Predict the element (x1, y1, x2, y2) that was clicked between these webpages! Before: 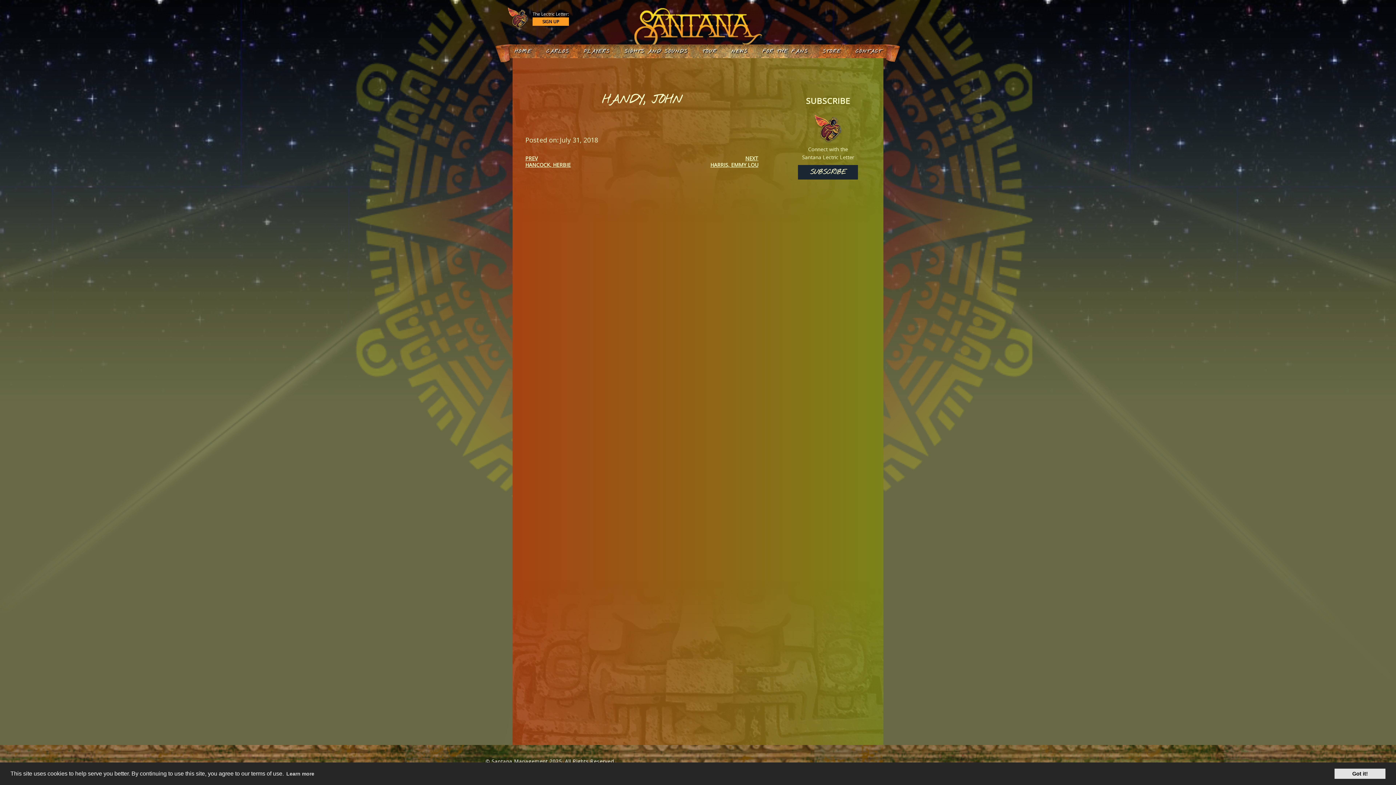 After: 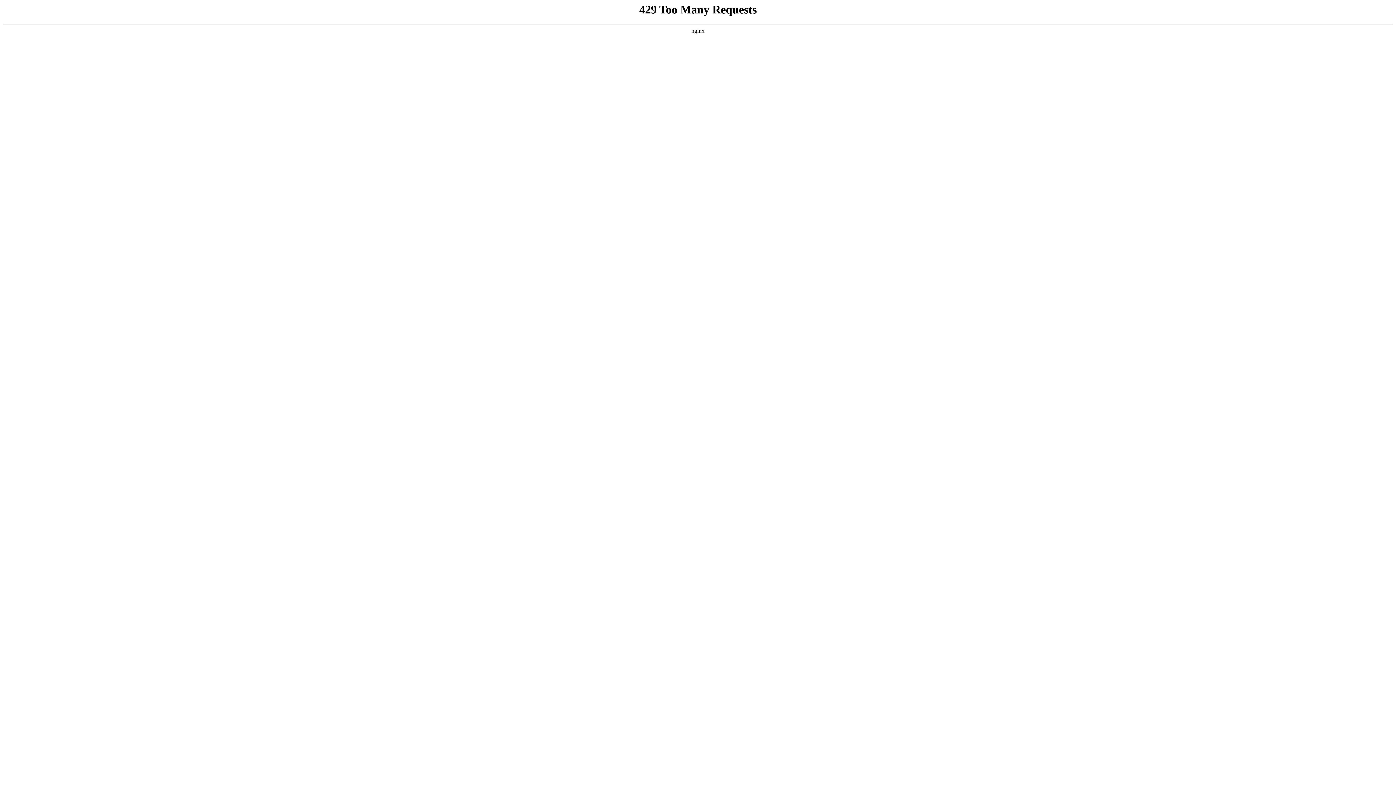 Action: label: Sign up for the Santana mailing list Lectric Letters bbox: (532, 17, 569, 25)